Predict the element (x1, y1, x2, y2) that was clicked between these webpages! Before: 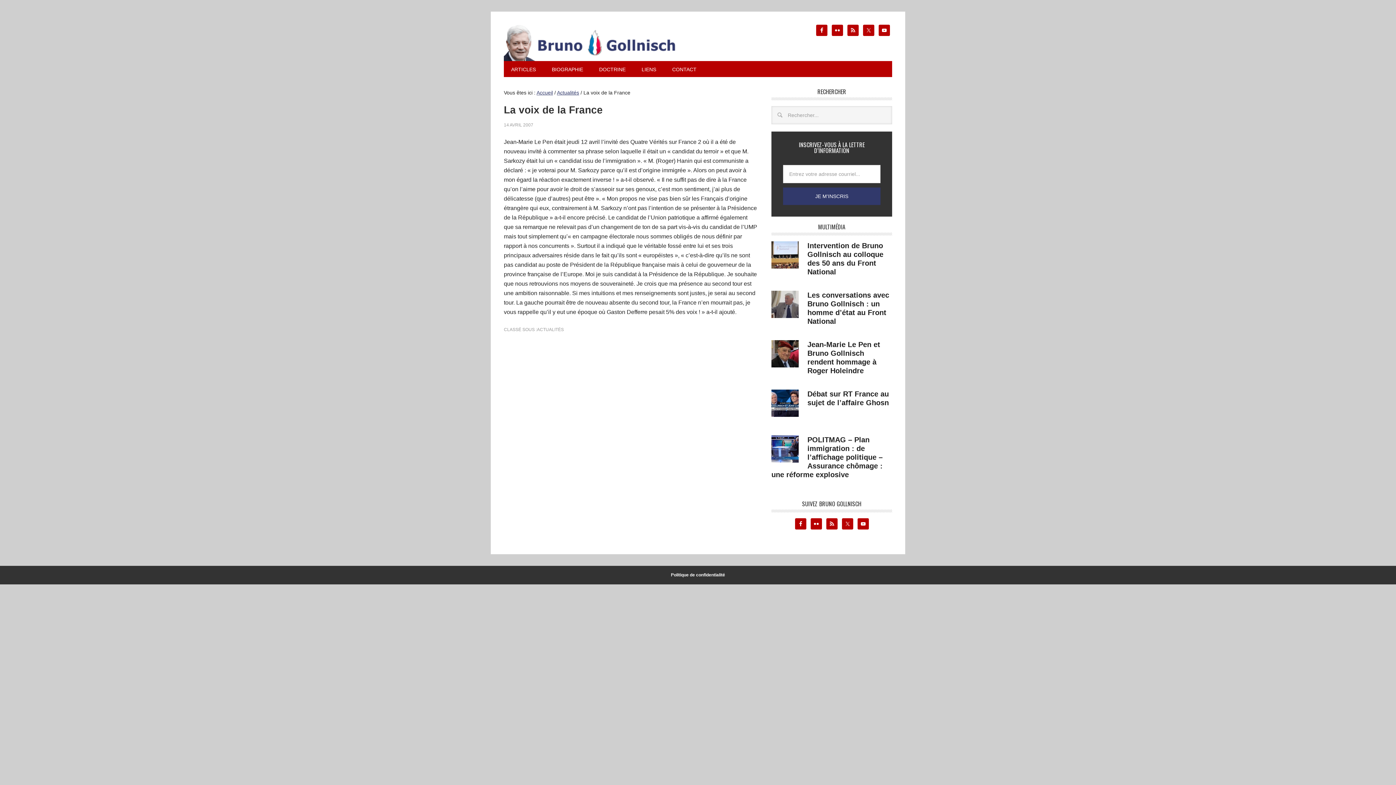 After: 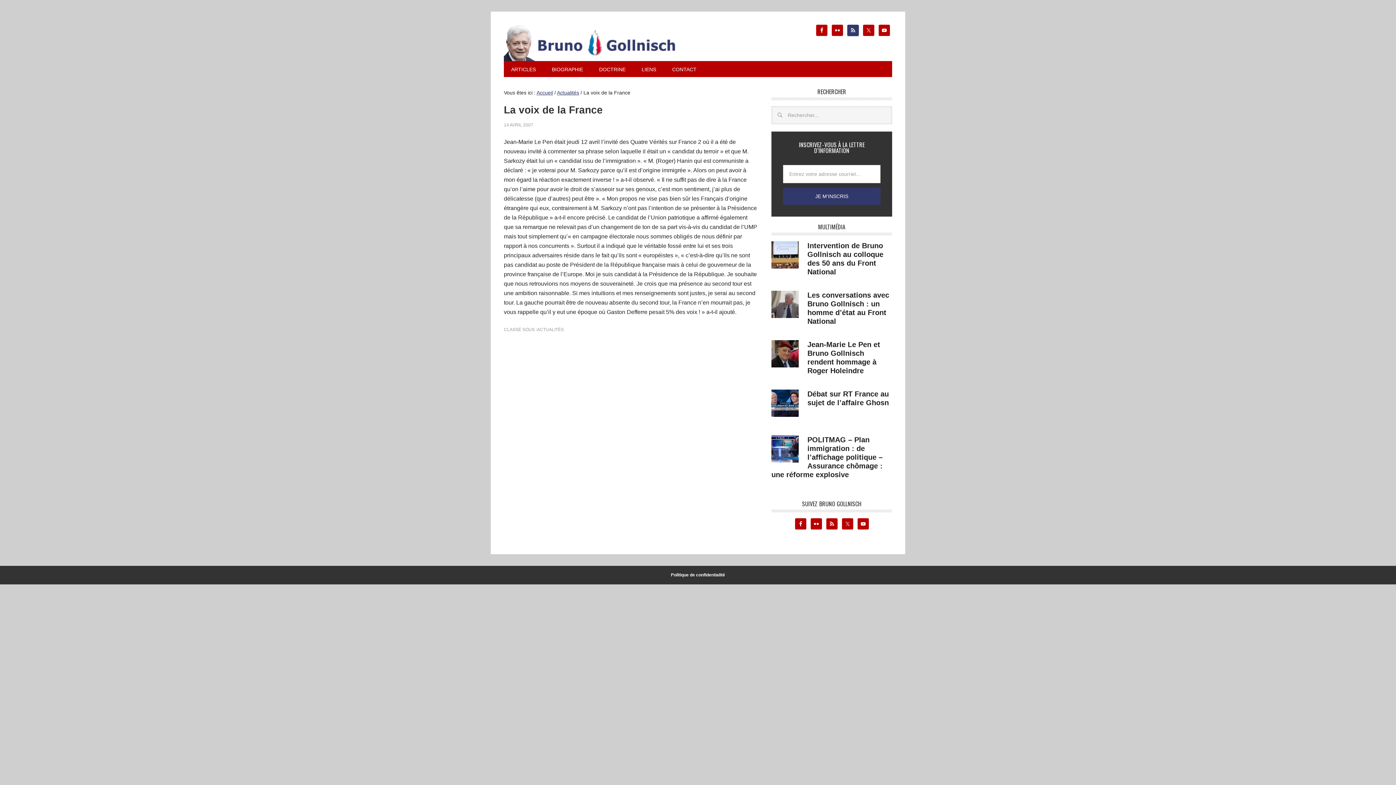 Action: bbox: (847, 24, 858, 36)